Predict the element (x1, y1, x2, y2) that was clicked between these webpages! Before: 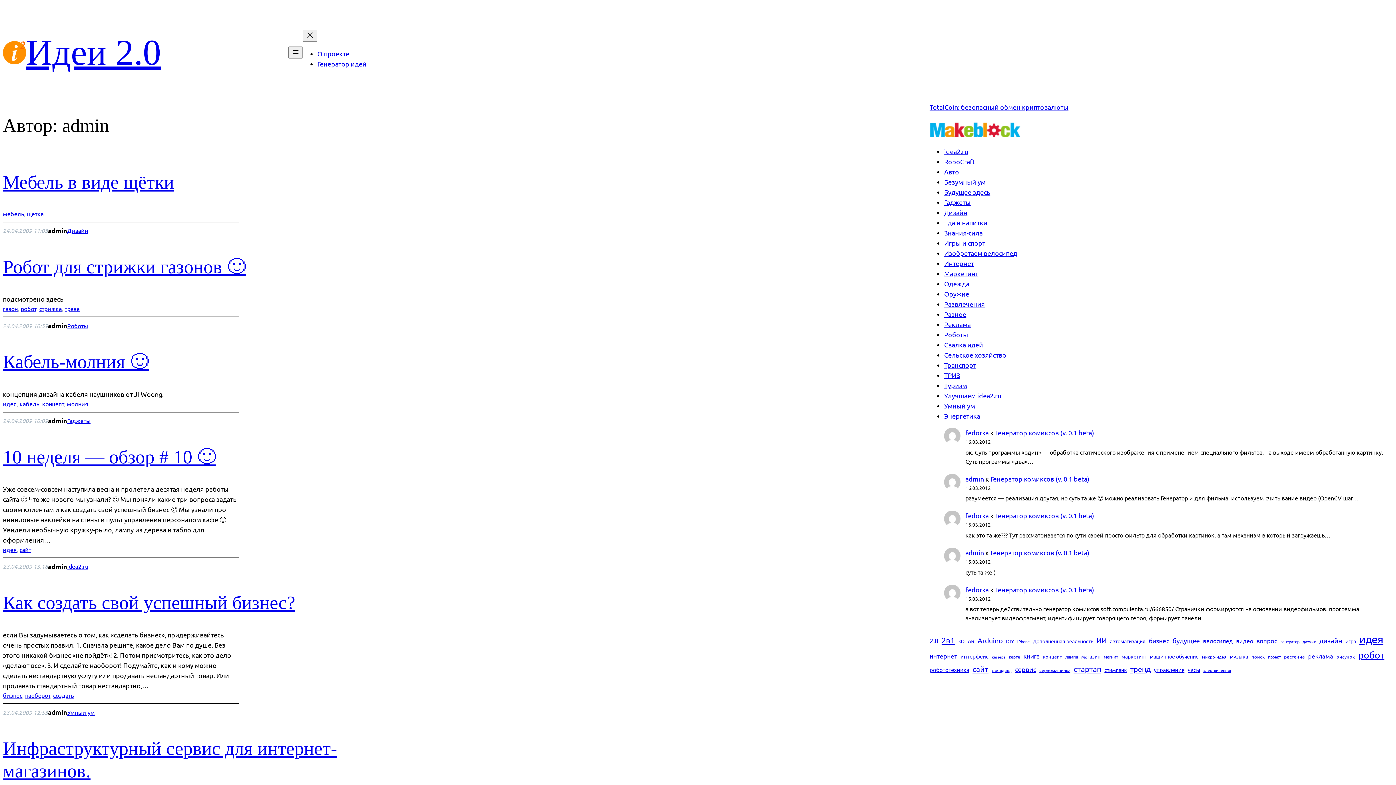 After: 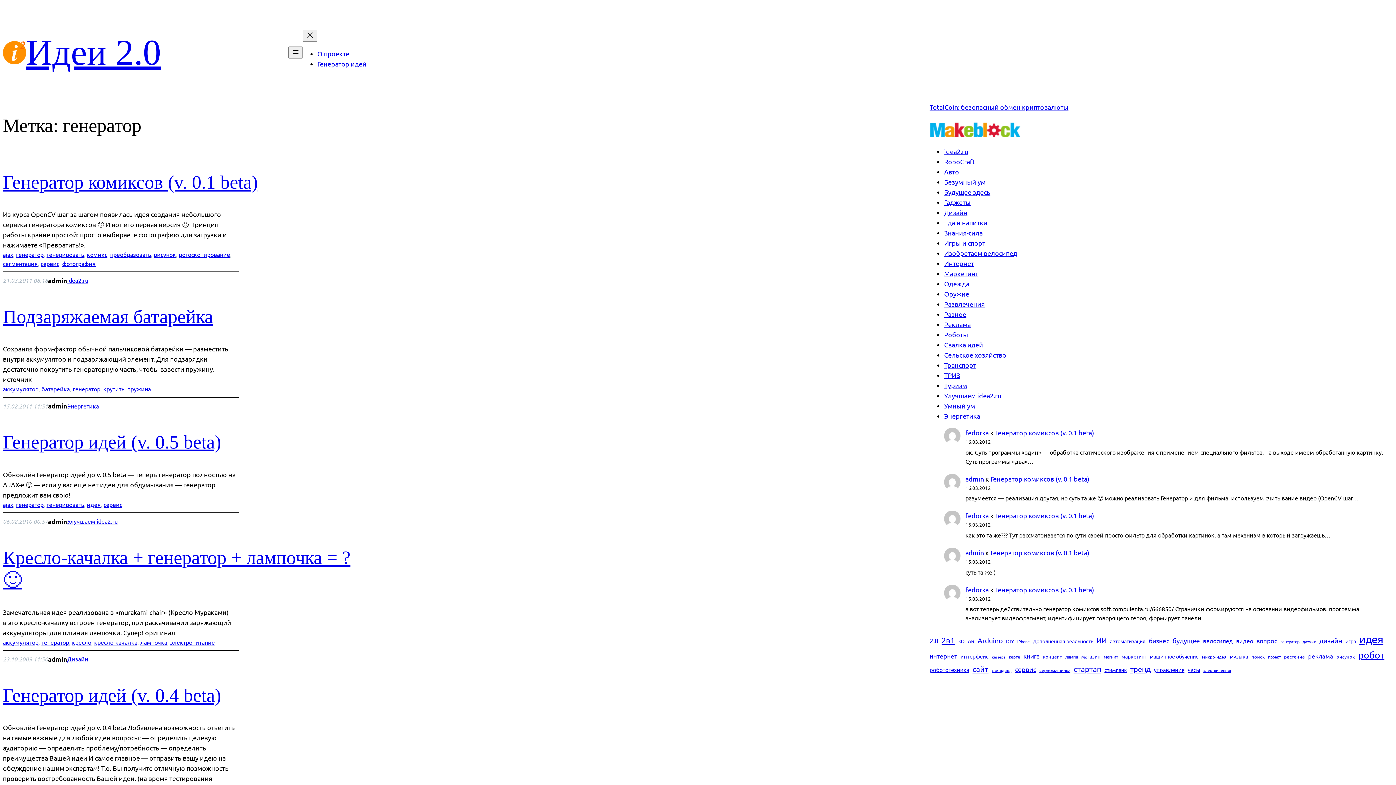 Action: label: генератор (11 элементов) bbox: (1280, 638, 1299, 644)